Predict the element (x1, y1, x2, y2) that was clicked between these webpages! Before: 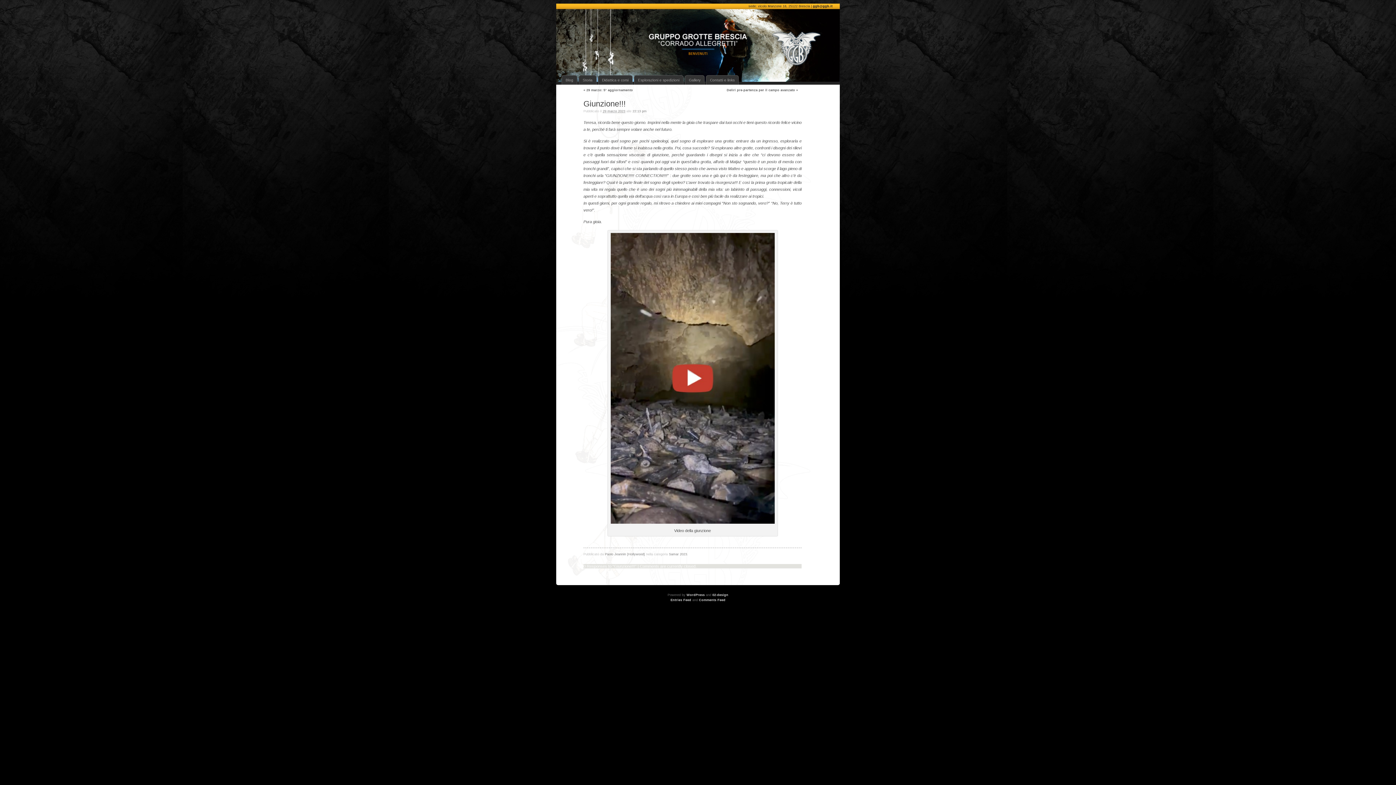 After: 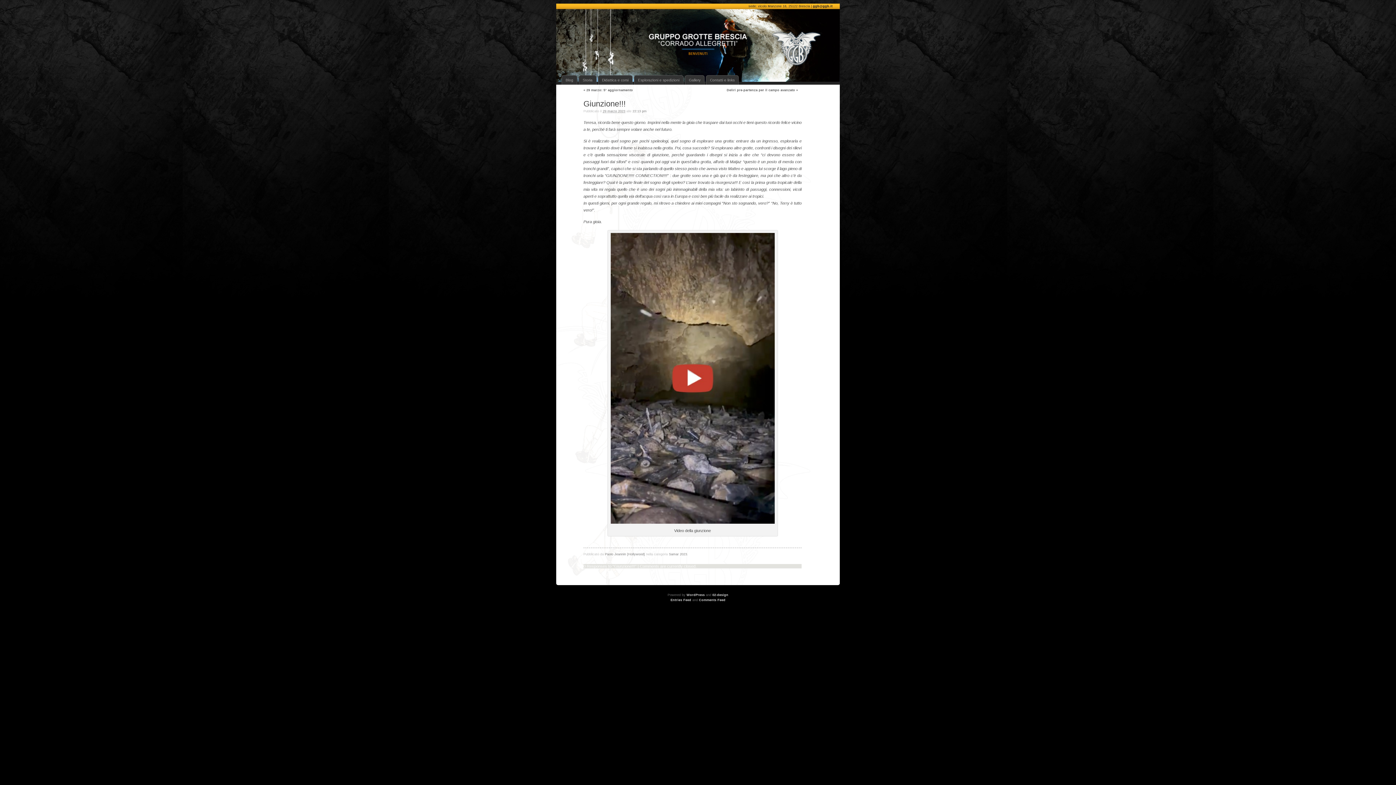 Action: label: Giunzione!!! bbox: (583, 99, 625, 108)